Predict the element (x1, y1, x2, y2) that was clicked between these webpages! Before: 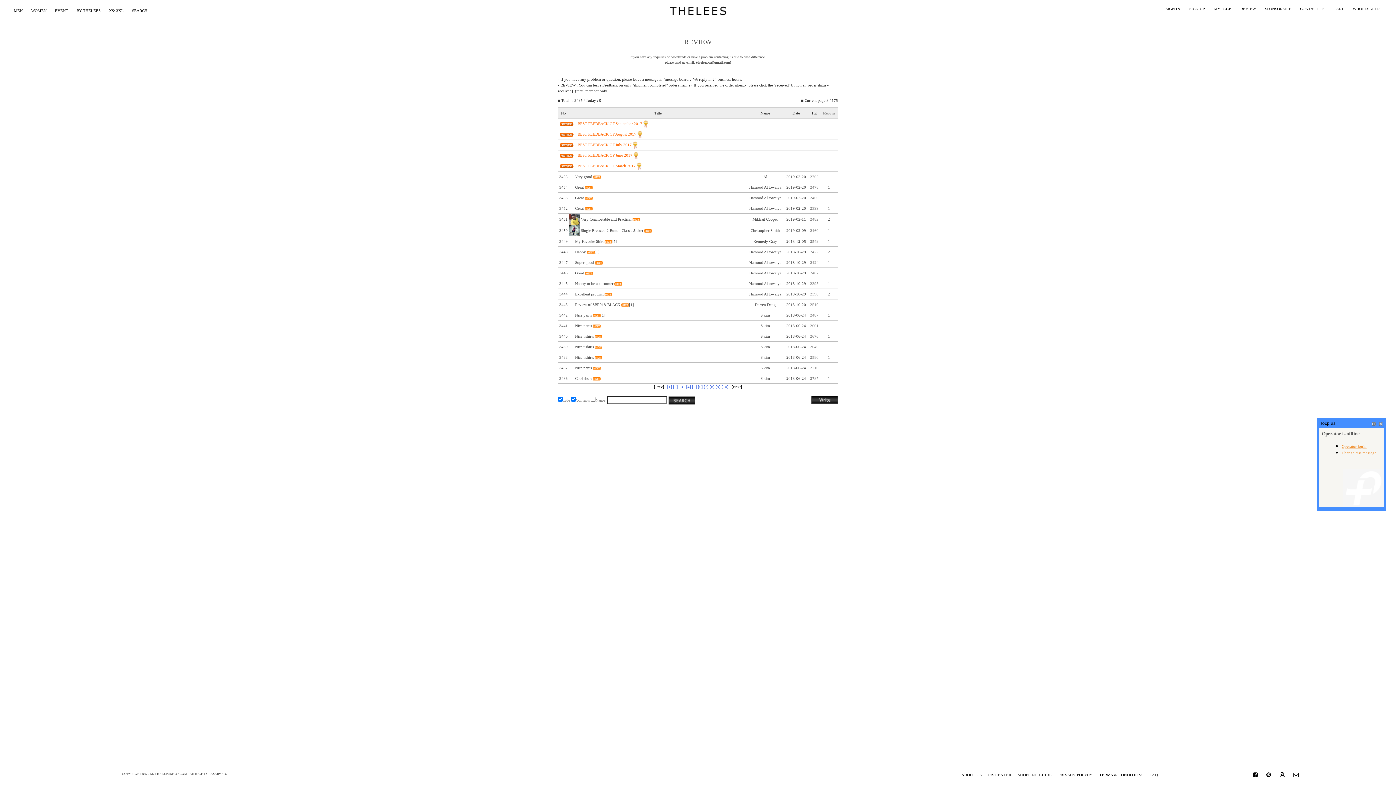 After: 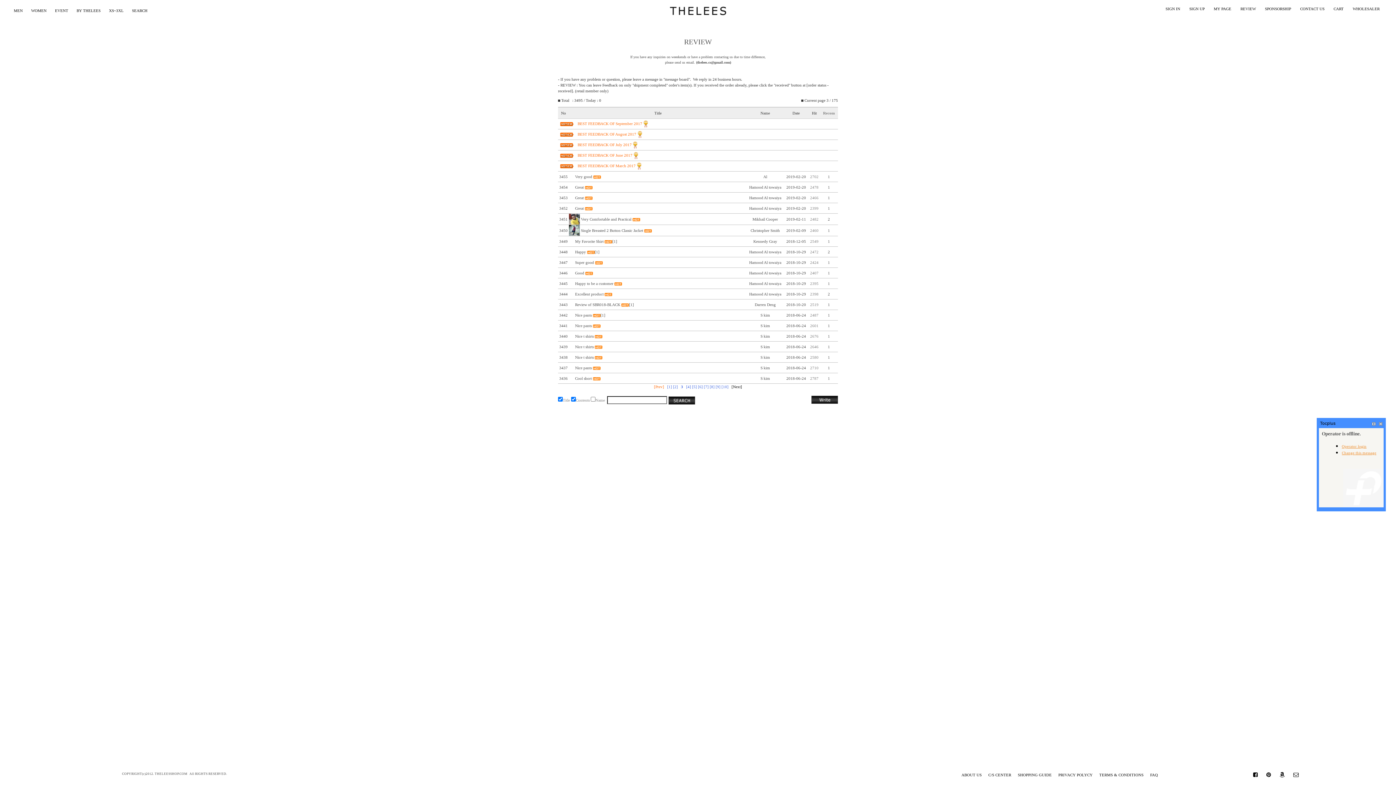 Action: label: [Prev] bbox: (654, 384, 664, 389)